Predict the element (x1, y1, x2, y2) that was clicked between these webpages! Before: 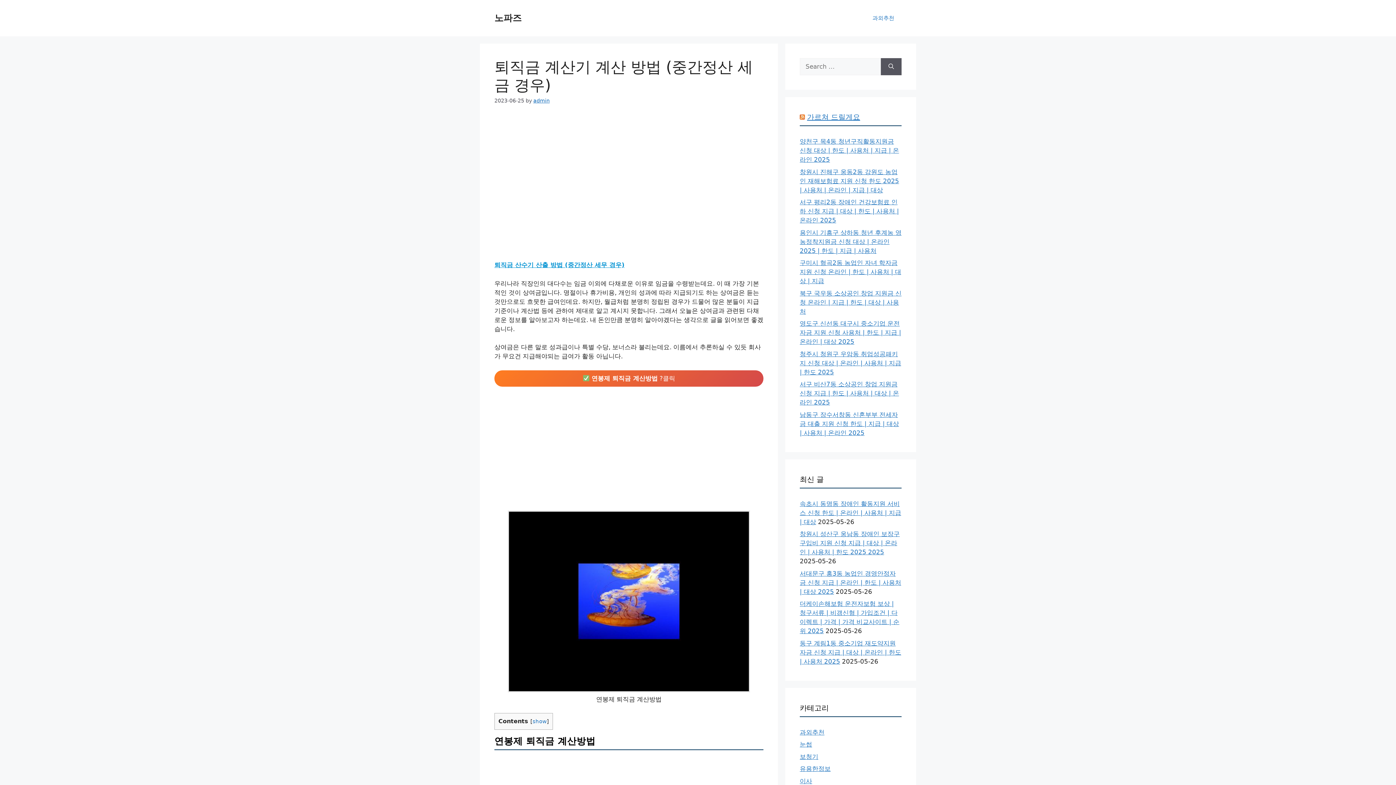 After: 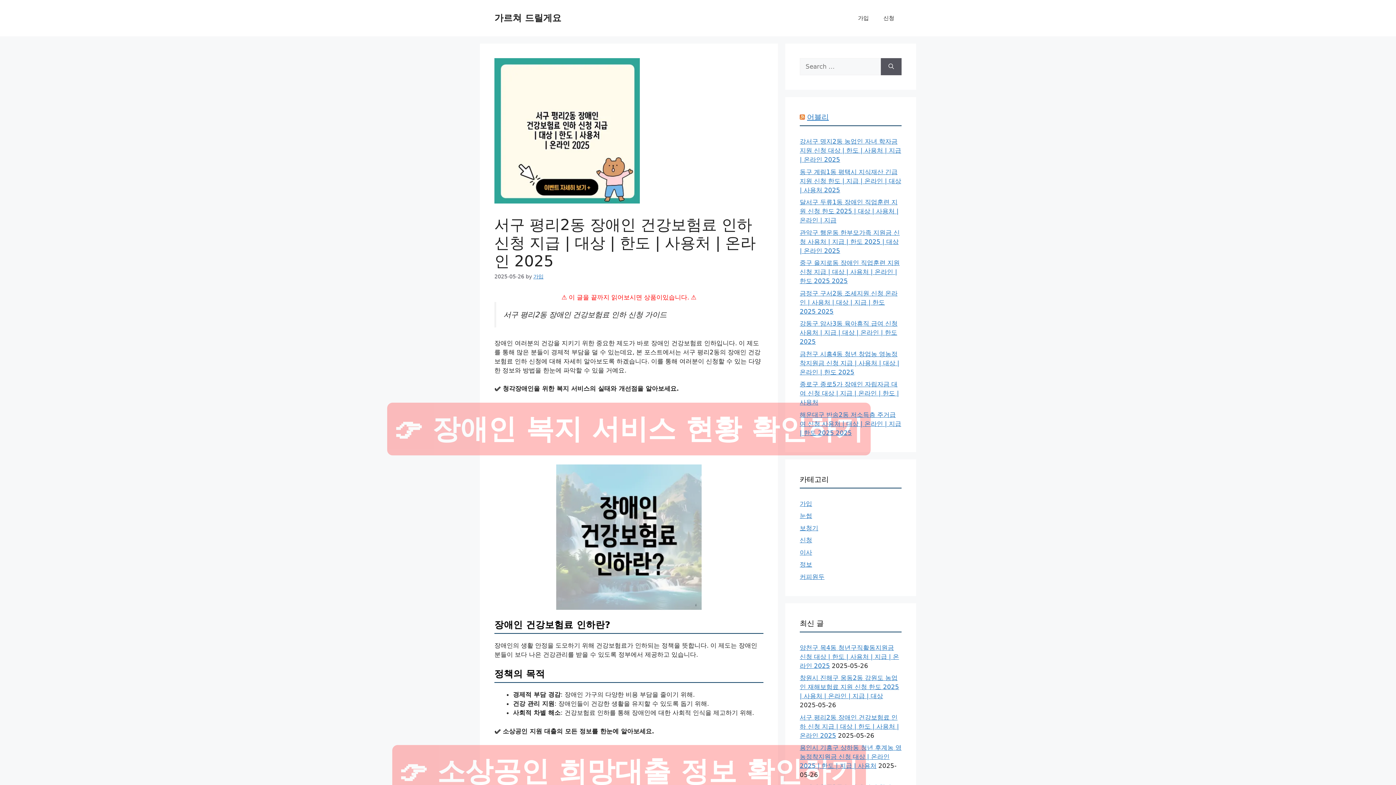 Action: bbox: (800, 198, 899, 224) label: 서구 평리2동 장애인 건강보험료 인하 신청 지급 | 대상 | 한도 | 사용처 | 온라인 2025